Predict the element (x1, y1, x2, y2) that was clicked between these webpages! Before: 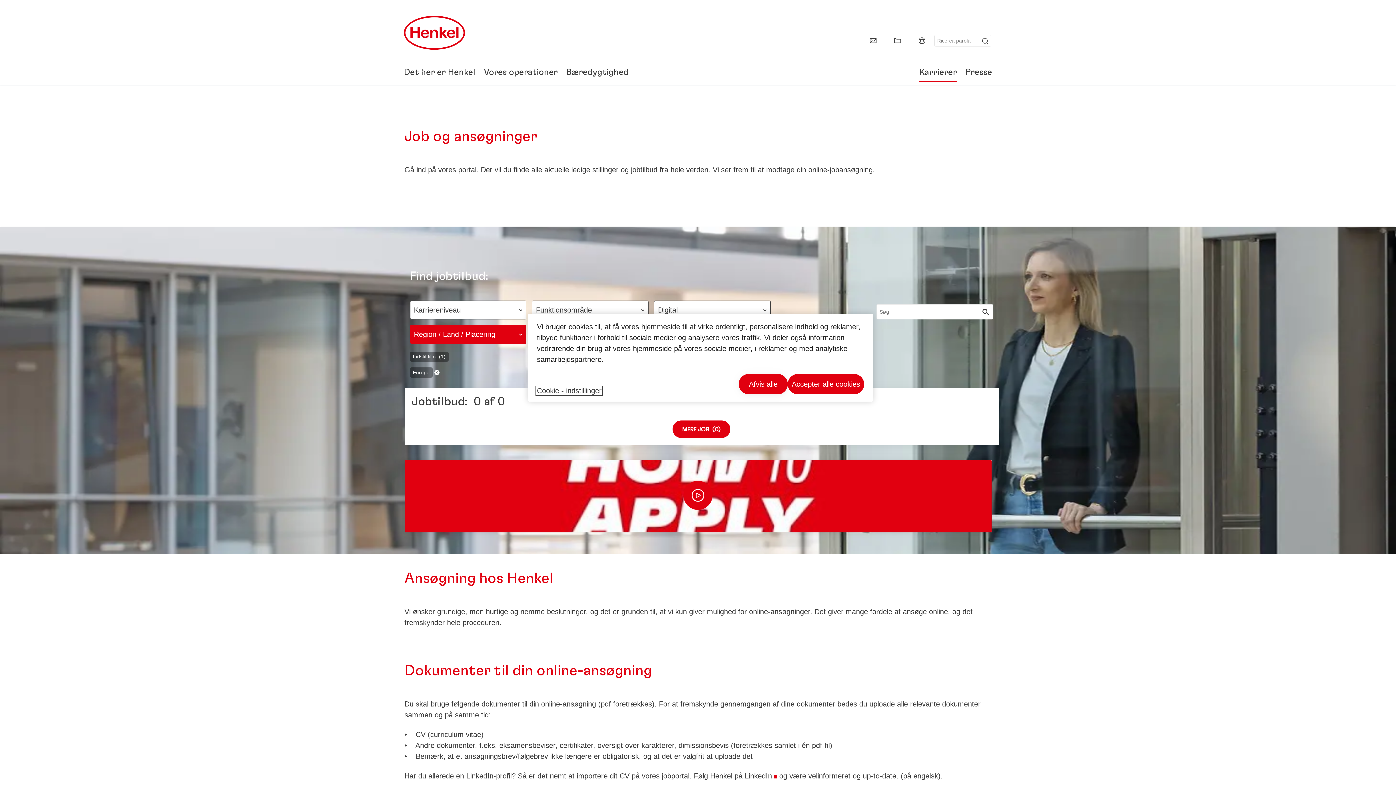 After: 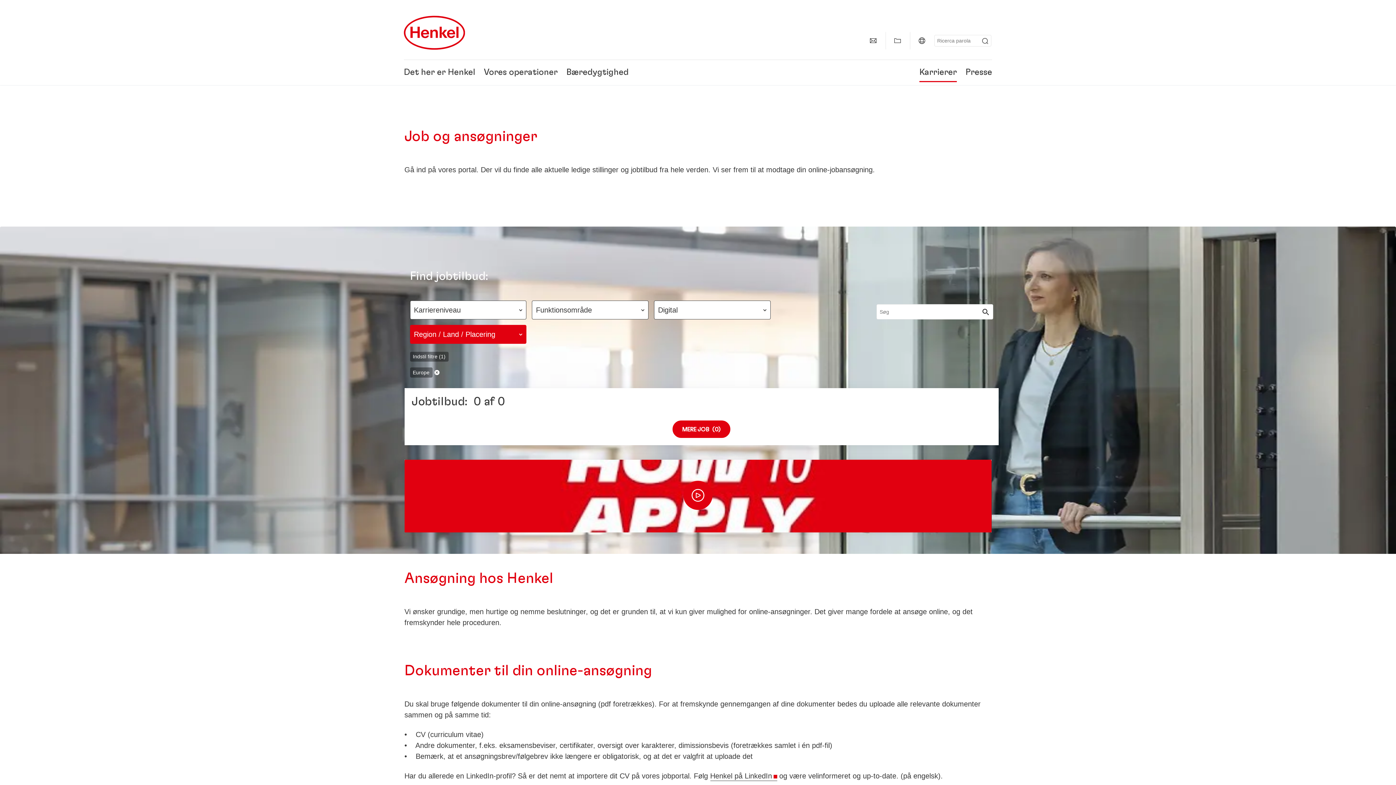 Action: bbox: (788, 374, 864, 394) label: Accepter alle cookies